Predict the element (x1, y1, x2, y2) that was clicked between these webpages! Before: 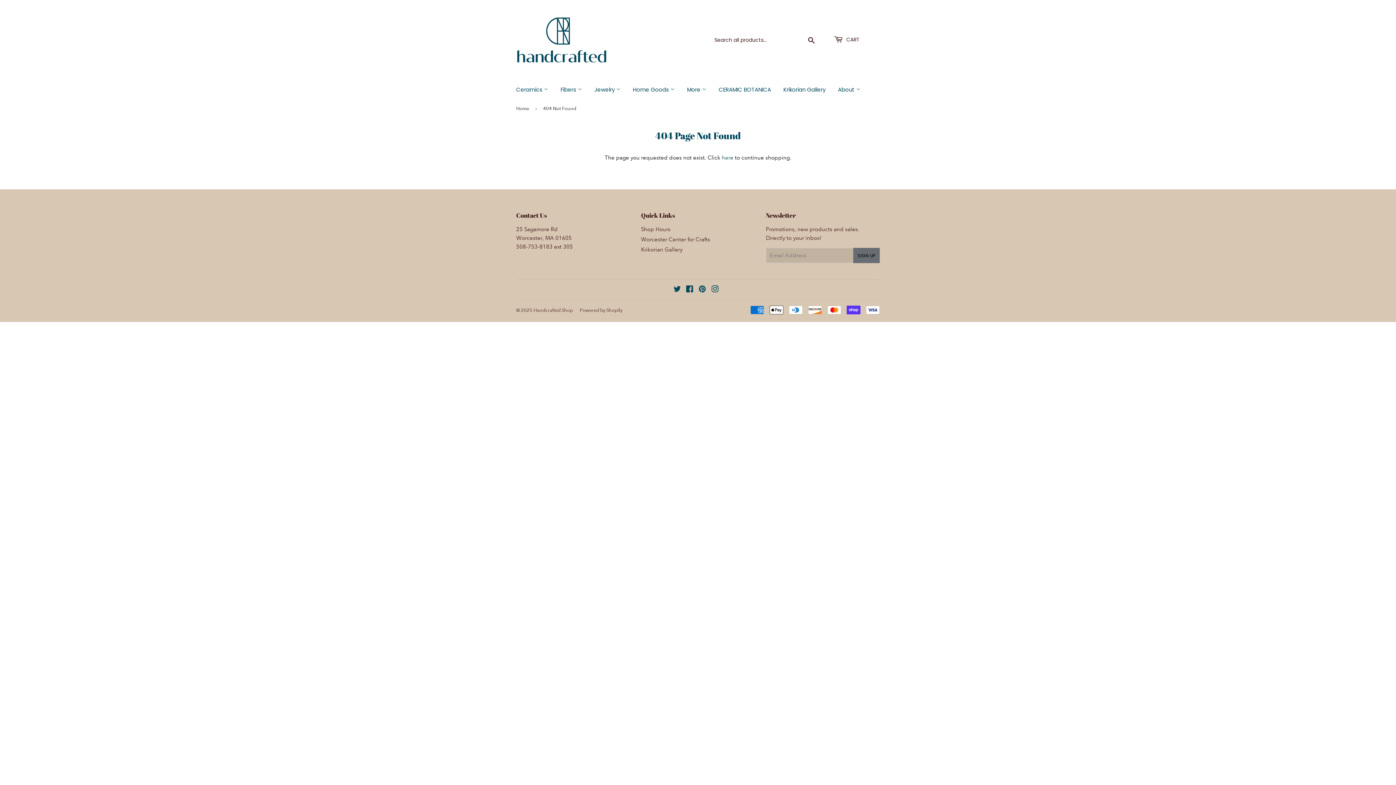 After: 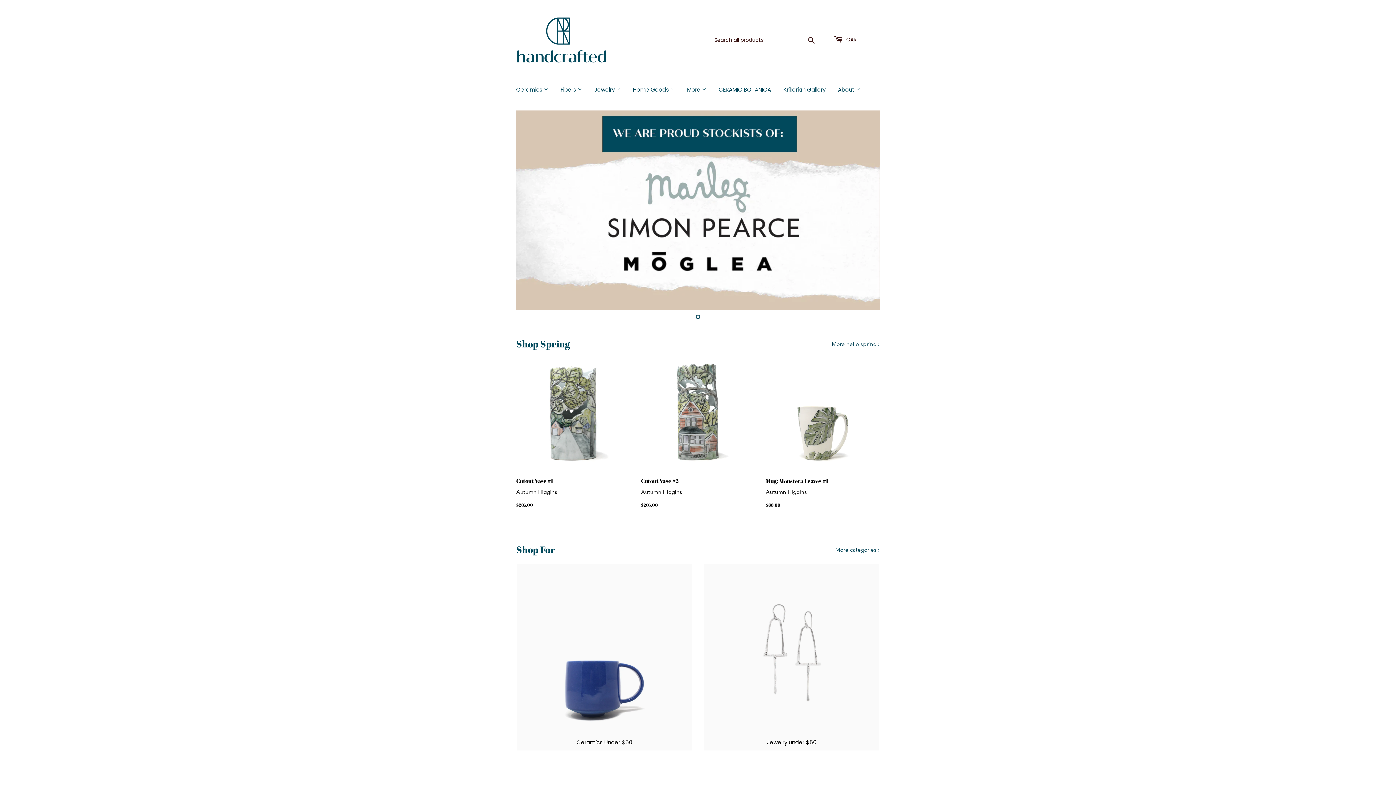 Action: bbox: (516, 99, 531, 117) label: Home